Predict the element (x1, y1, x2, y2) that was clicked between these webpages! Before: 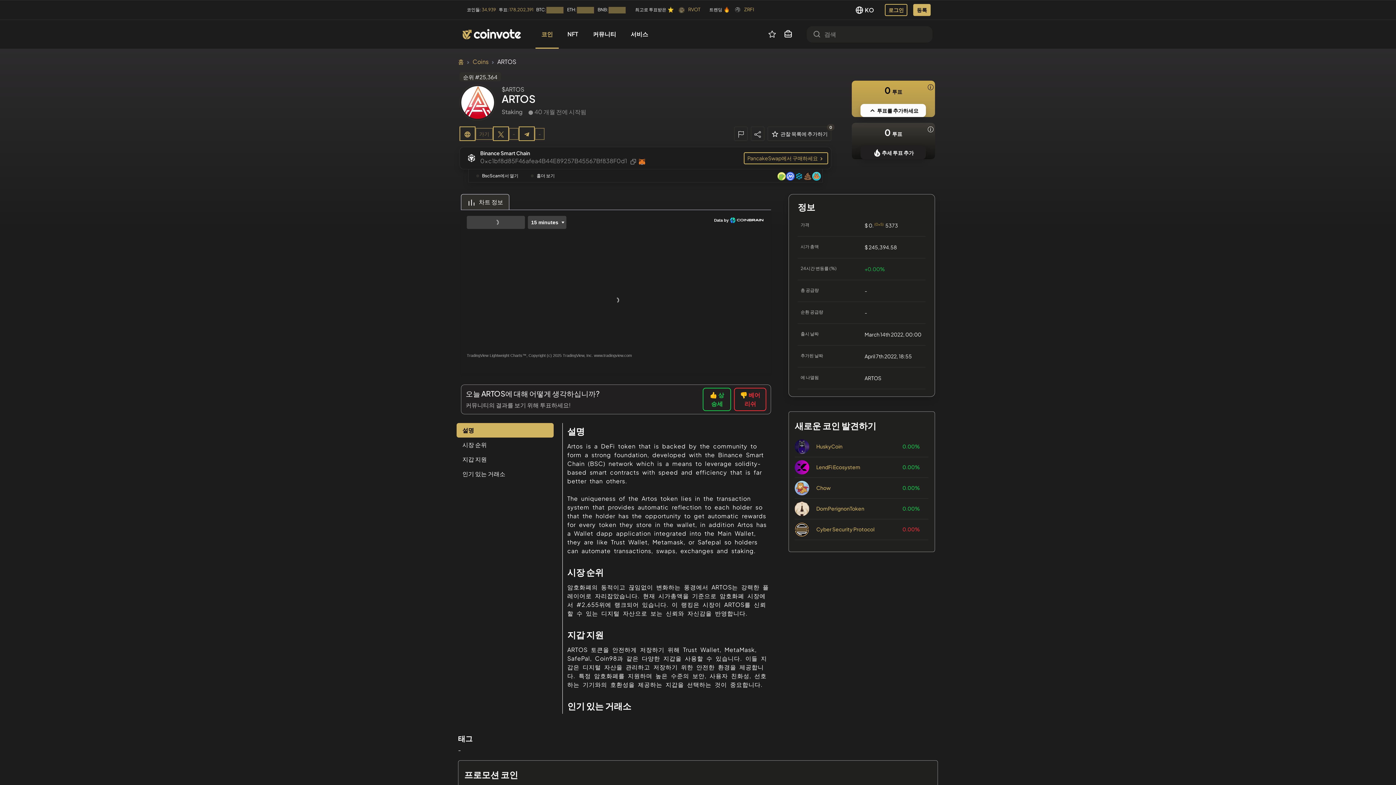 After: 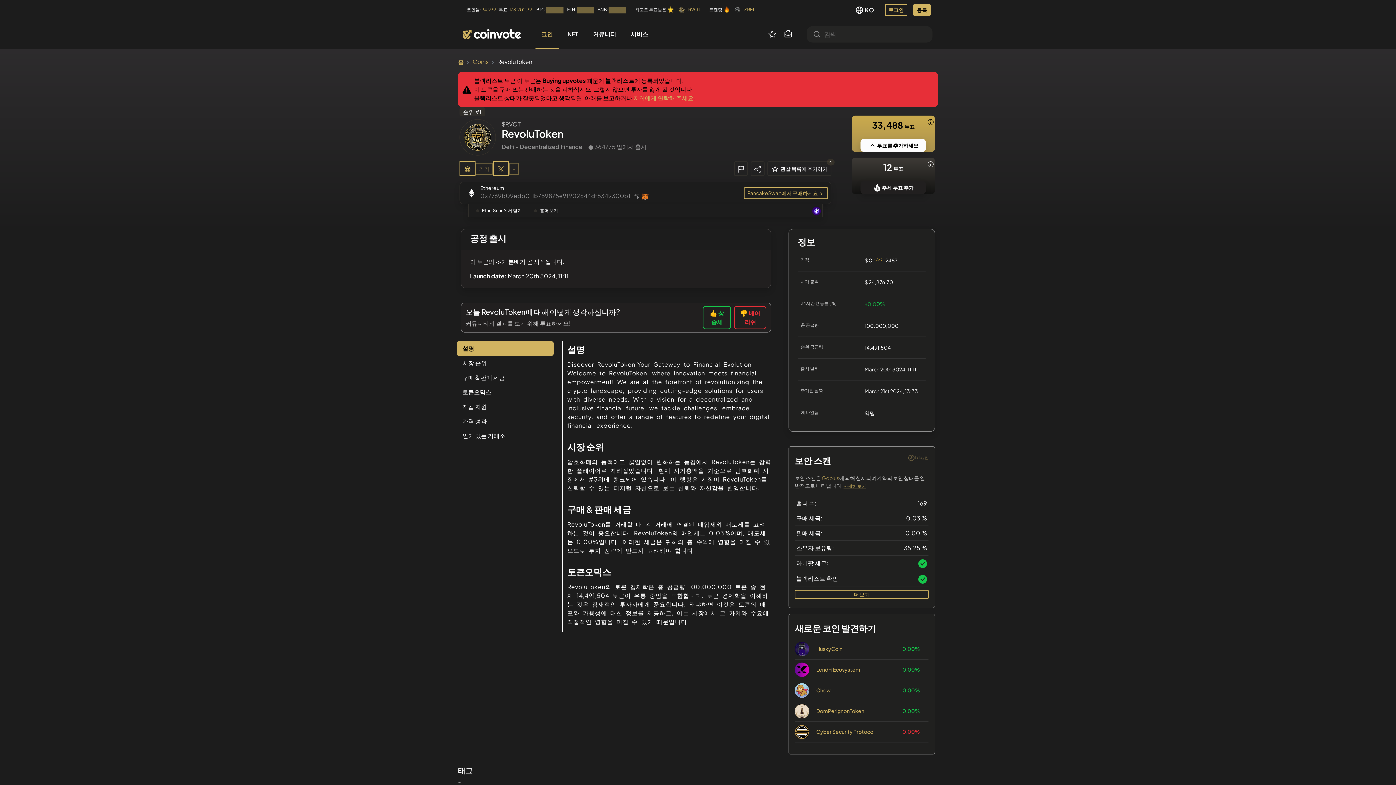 Action: bbox: (678, 6, 703, 12) label: RVOT